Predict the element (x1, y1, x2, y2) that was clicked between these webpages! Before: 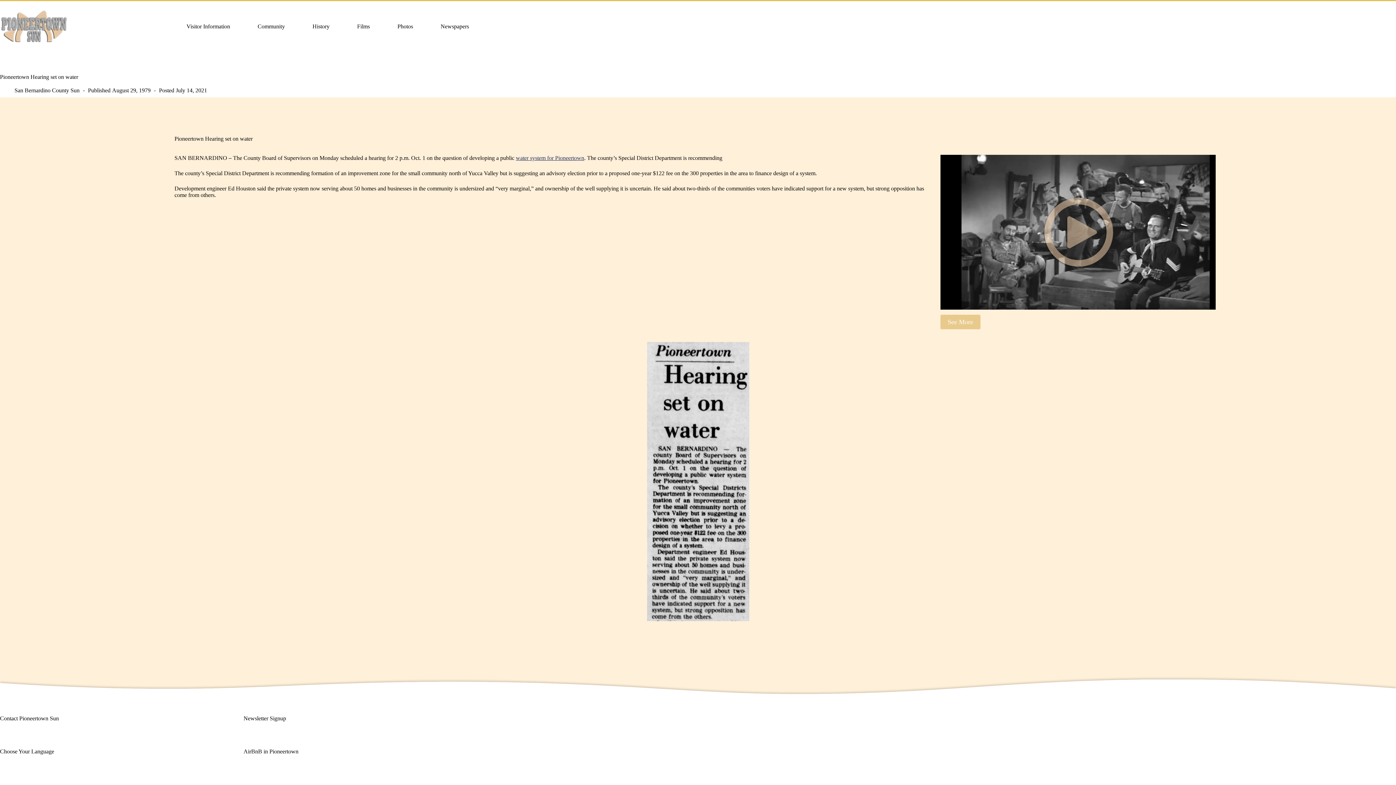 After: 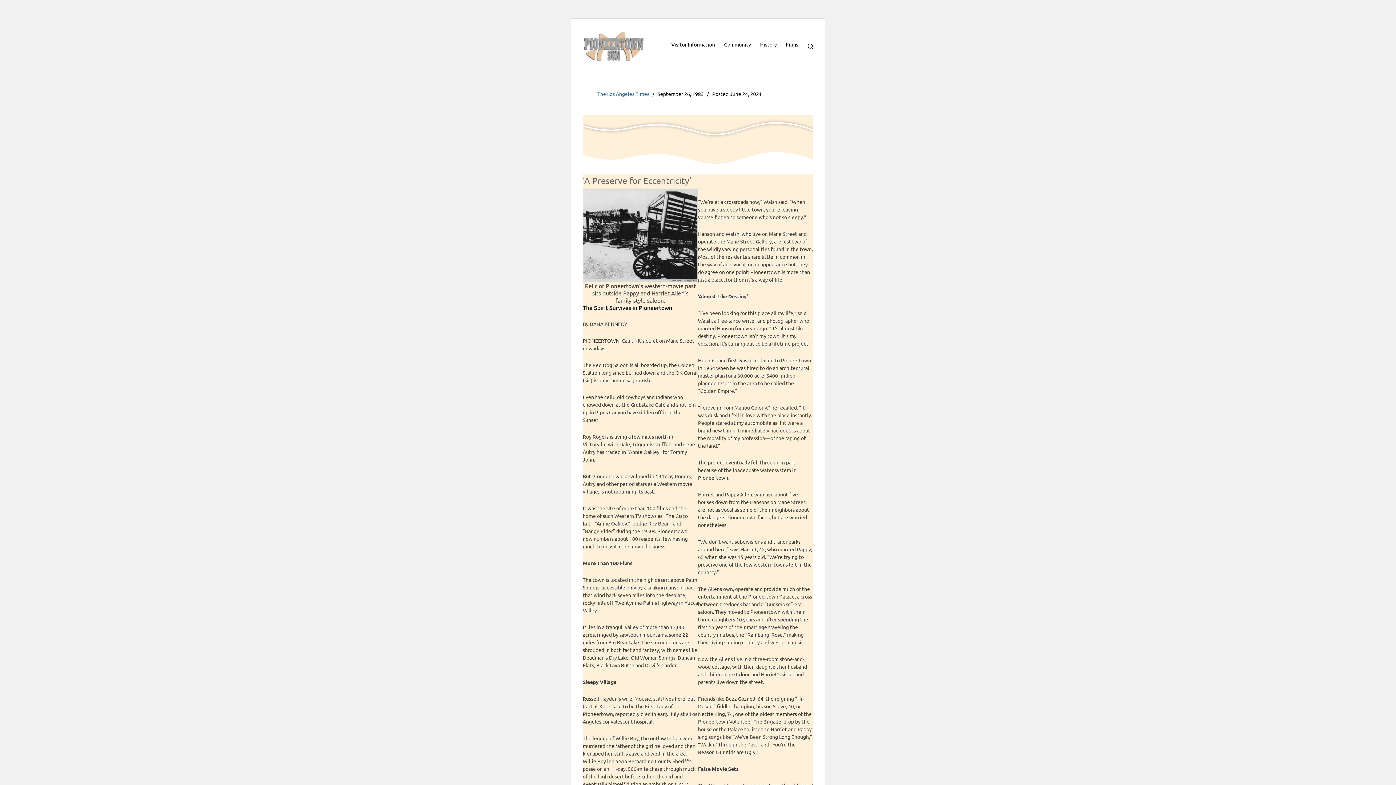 Action: label: water system for Pioneertown bbox: (516, 155, 584, 161)